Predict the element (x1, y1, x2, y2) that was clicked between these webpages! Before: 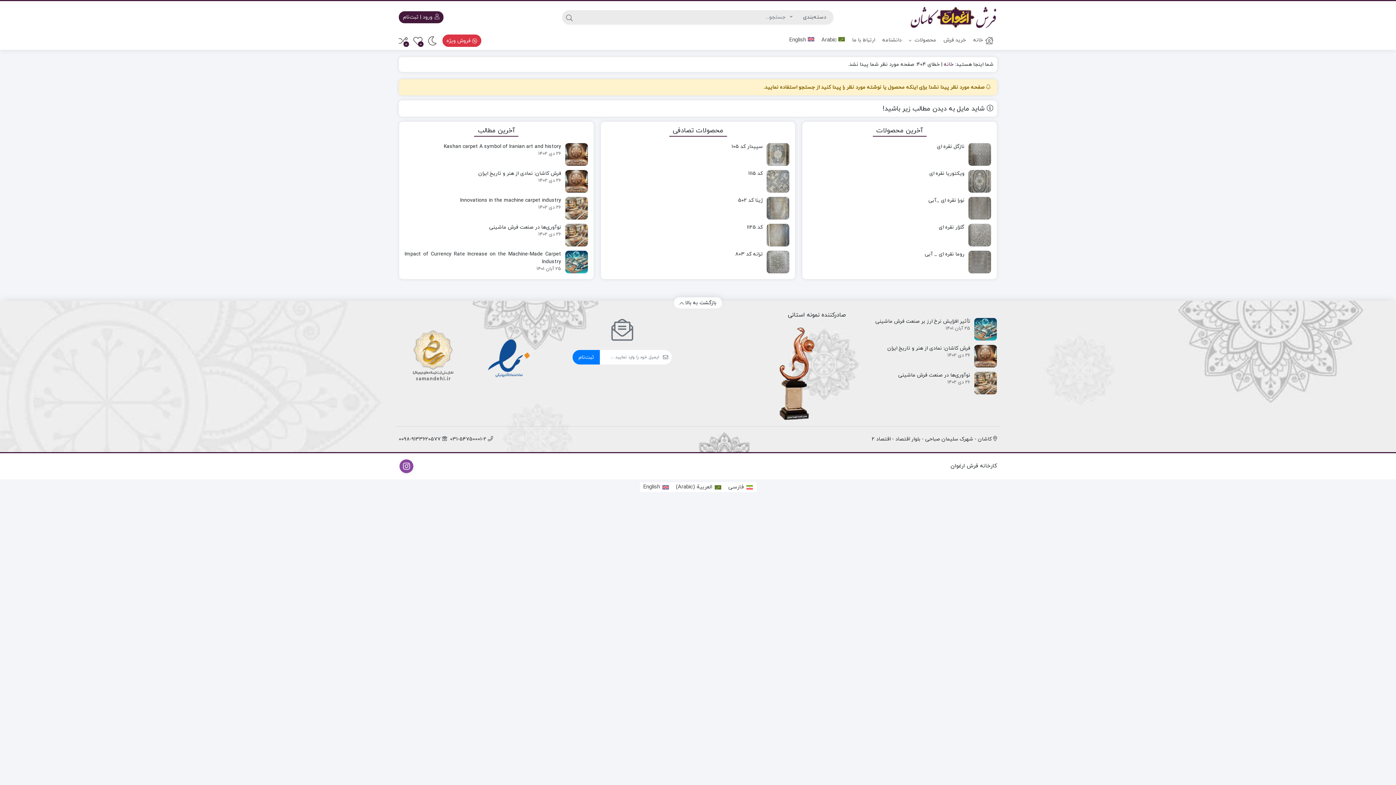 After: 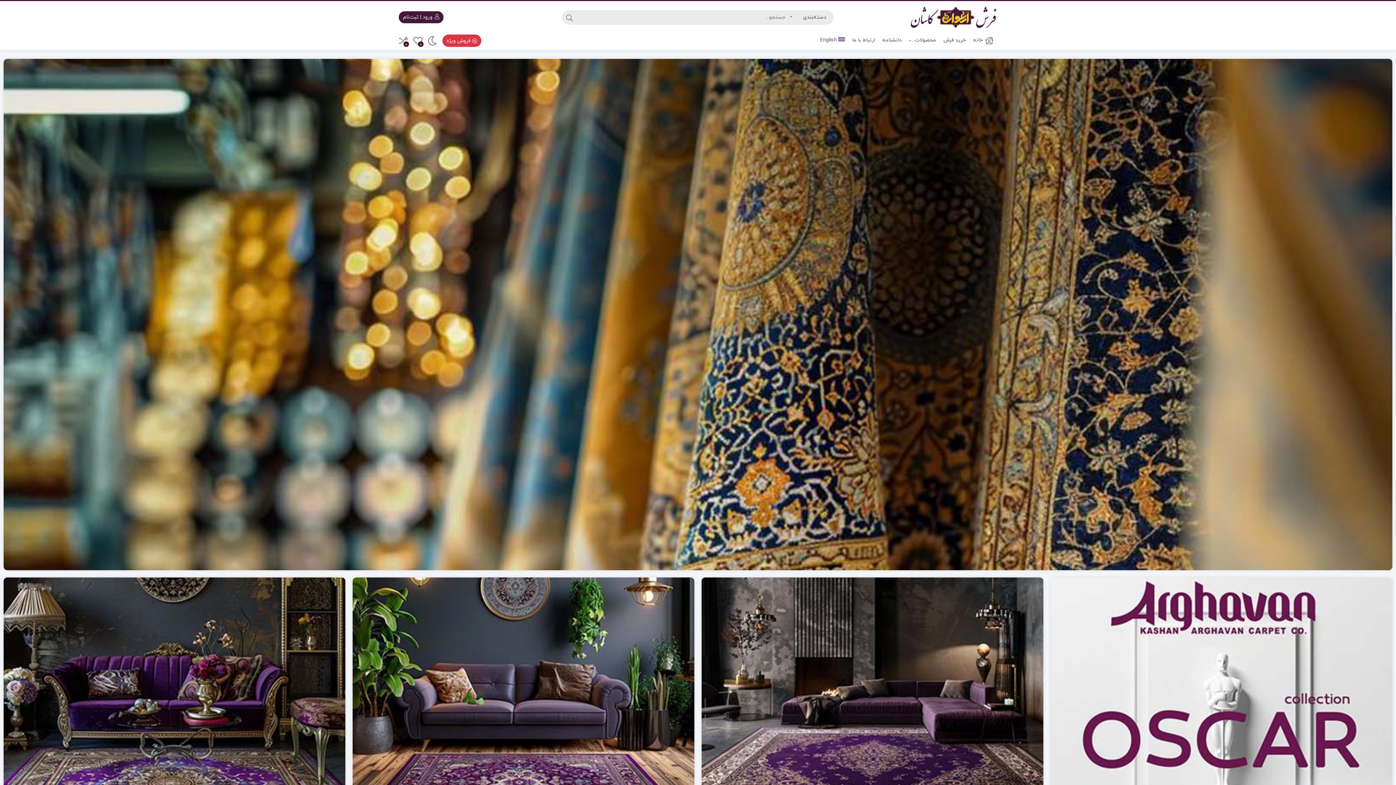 Action: label: Arabic bbox: (818, 31, 848, 49)